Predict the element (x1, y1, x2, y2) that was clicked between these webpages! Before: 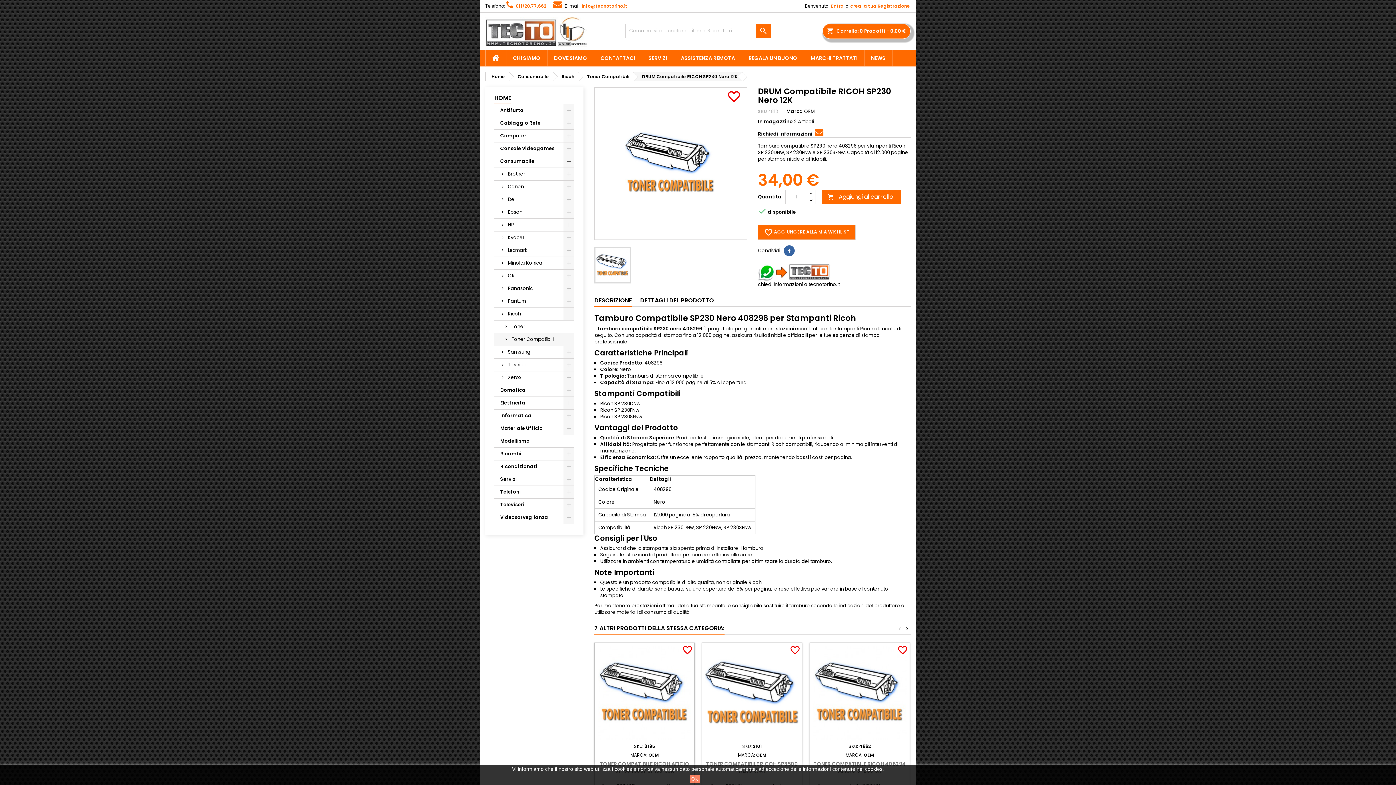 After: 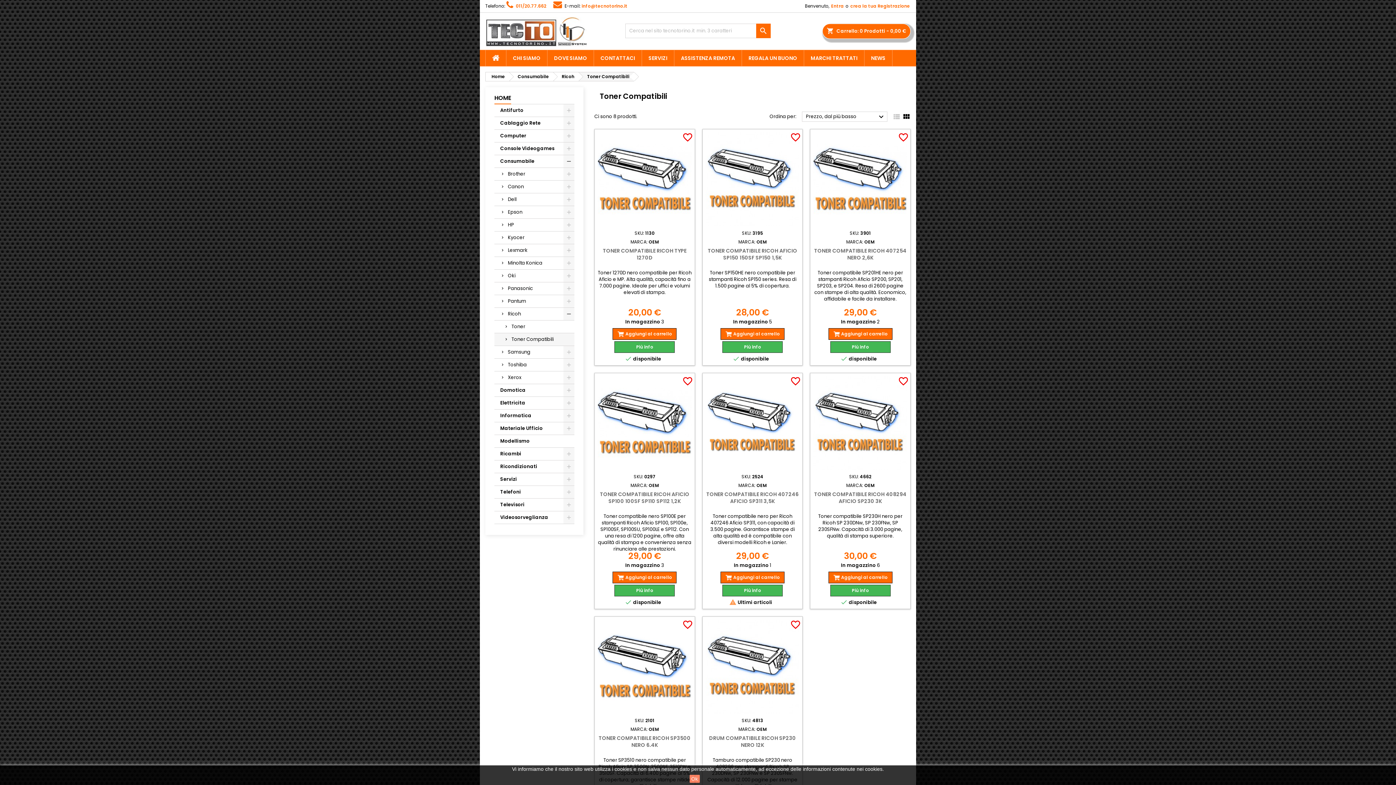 Action: bbox: (579, 72, 633, 81) label: Toner Compatibili